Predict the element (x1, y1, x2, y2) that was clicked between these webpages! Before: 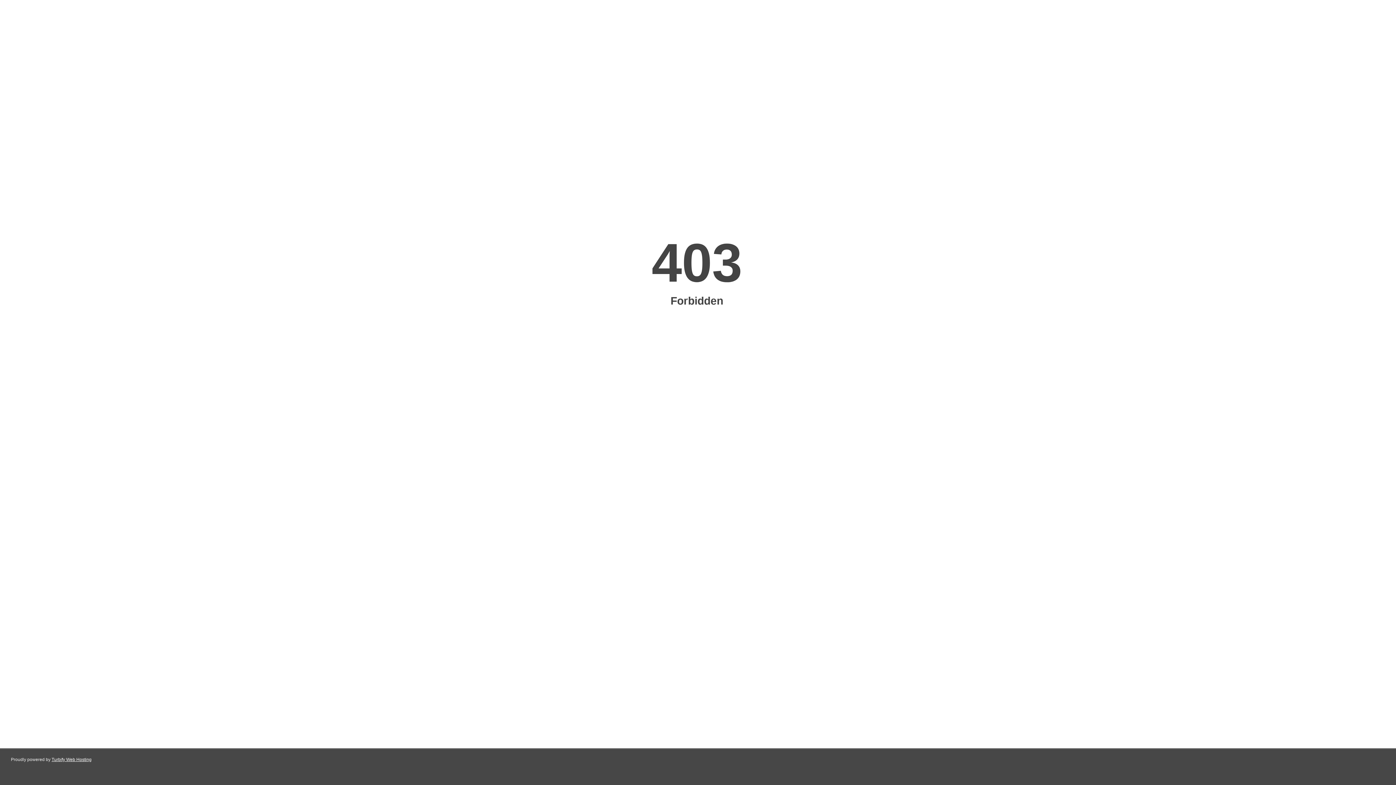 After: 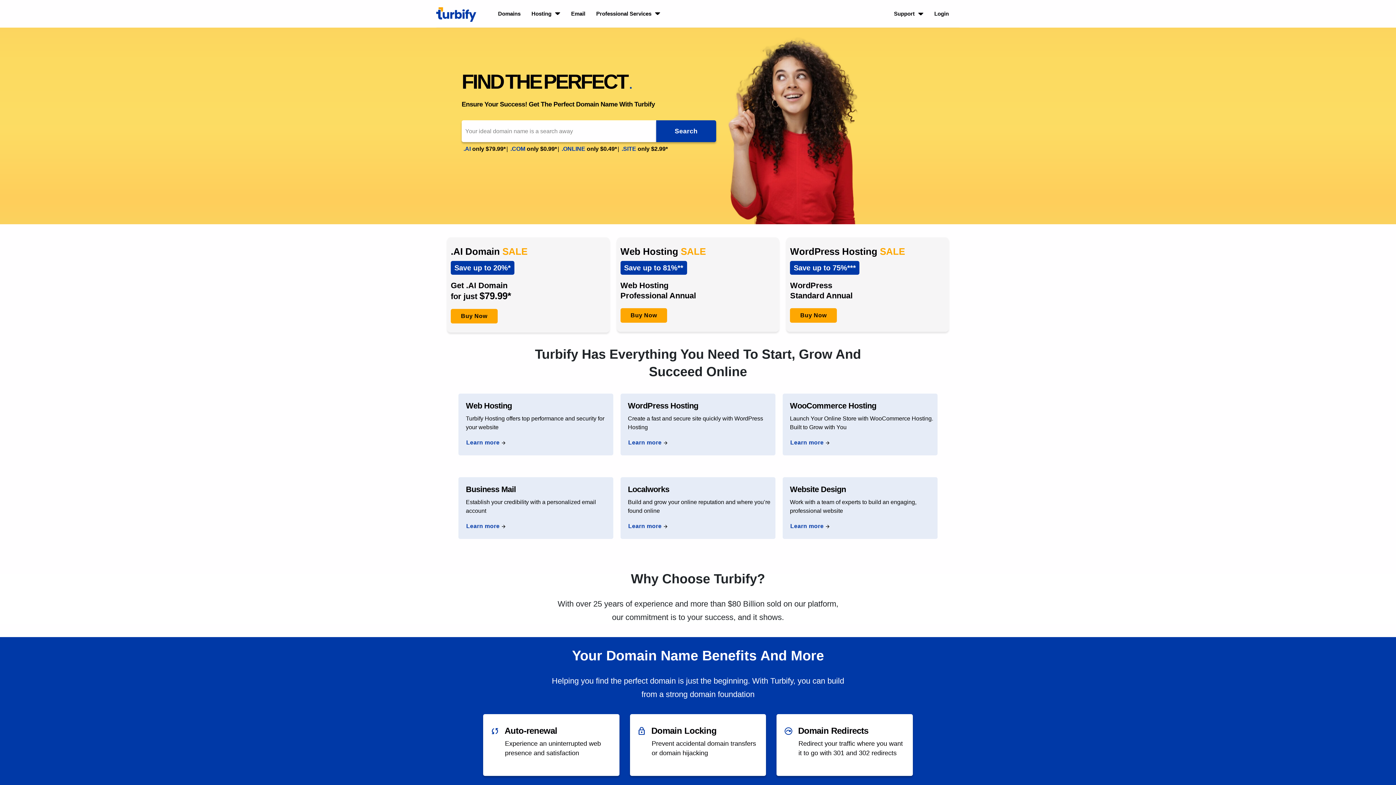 Action: bbox: (51, 757, 91, 762) label: Turbify Web Hosting